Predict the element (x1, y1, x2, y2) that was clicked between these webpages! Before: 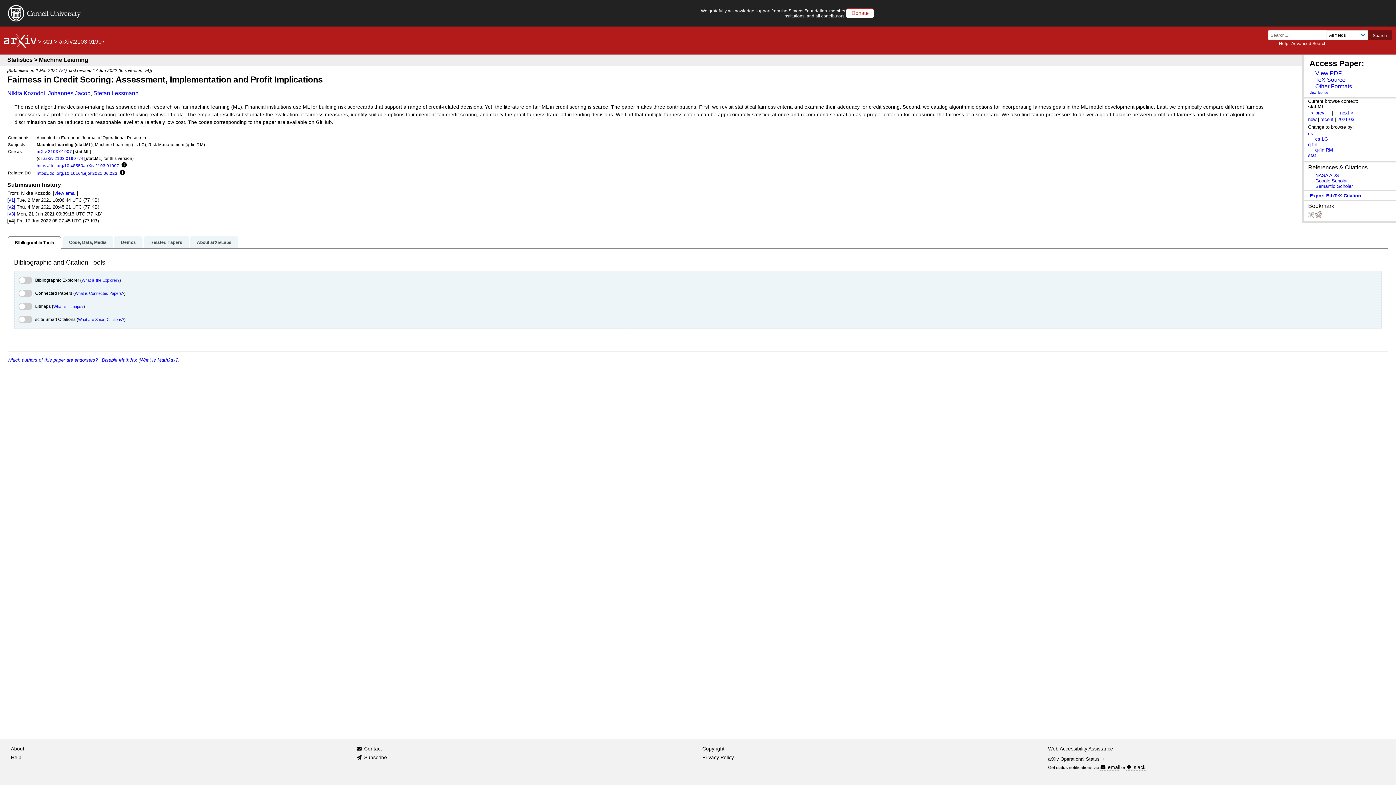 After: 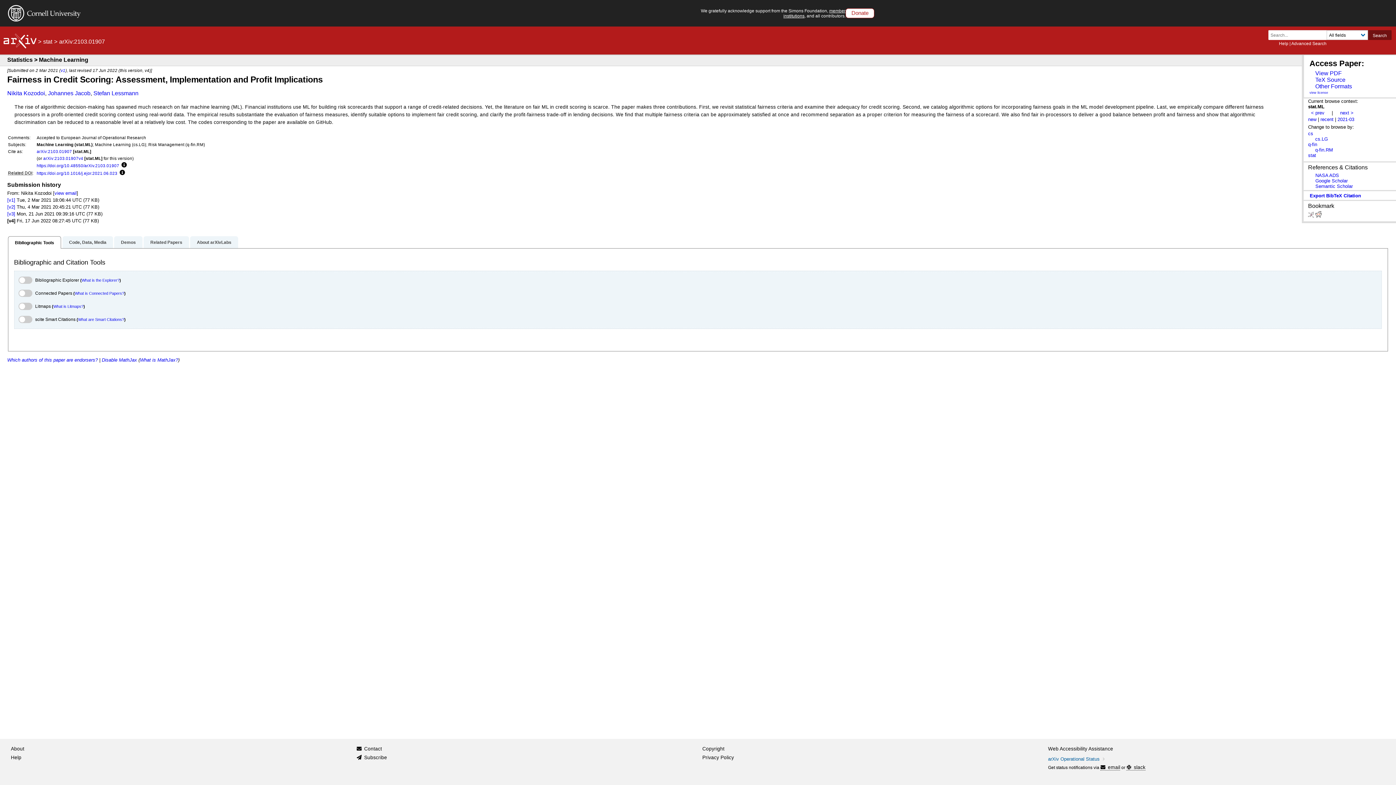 Action: label: arXiv Operational Status  bbox: (1048, 756, 1108, 762)